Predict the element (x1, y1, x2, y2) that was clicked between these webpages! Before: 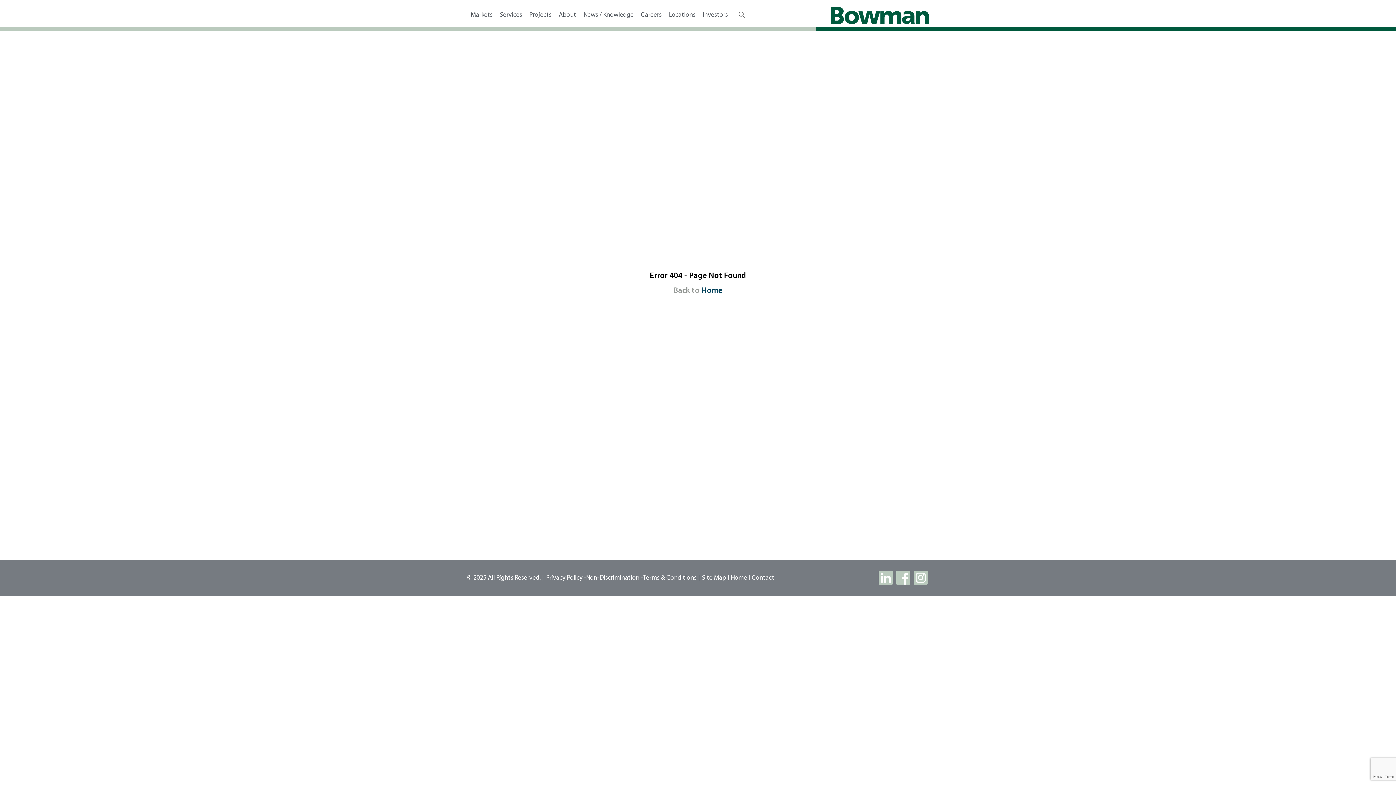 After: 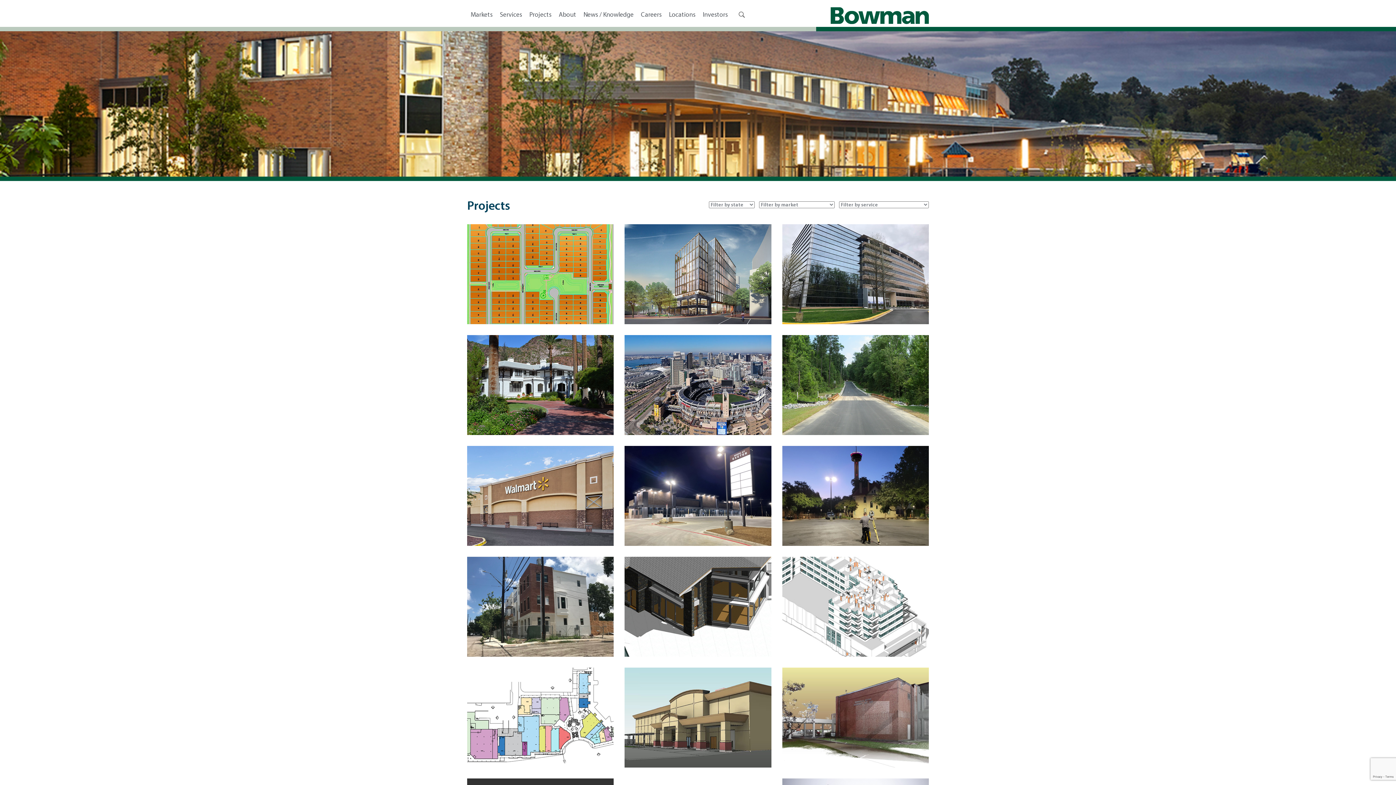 Action: label: Projects bbox: (529, 10, 551, 25)